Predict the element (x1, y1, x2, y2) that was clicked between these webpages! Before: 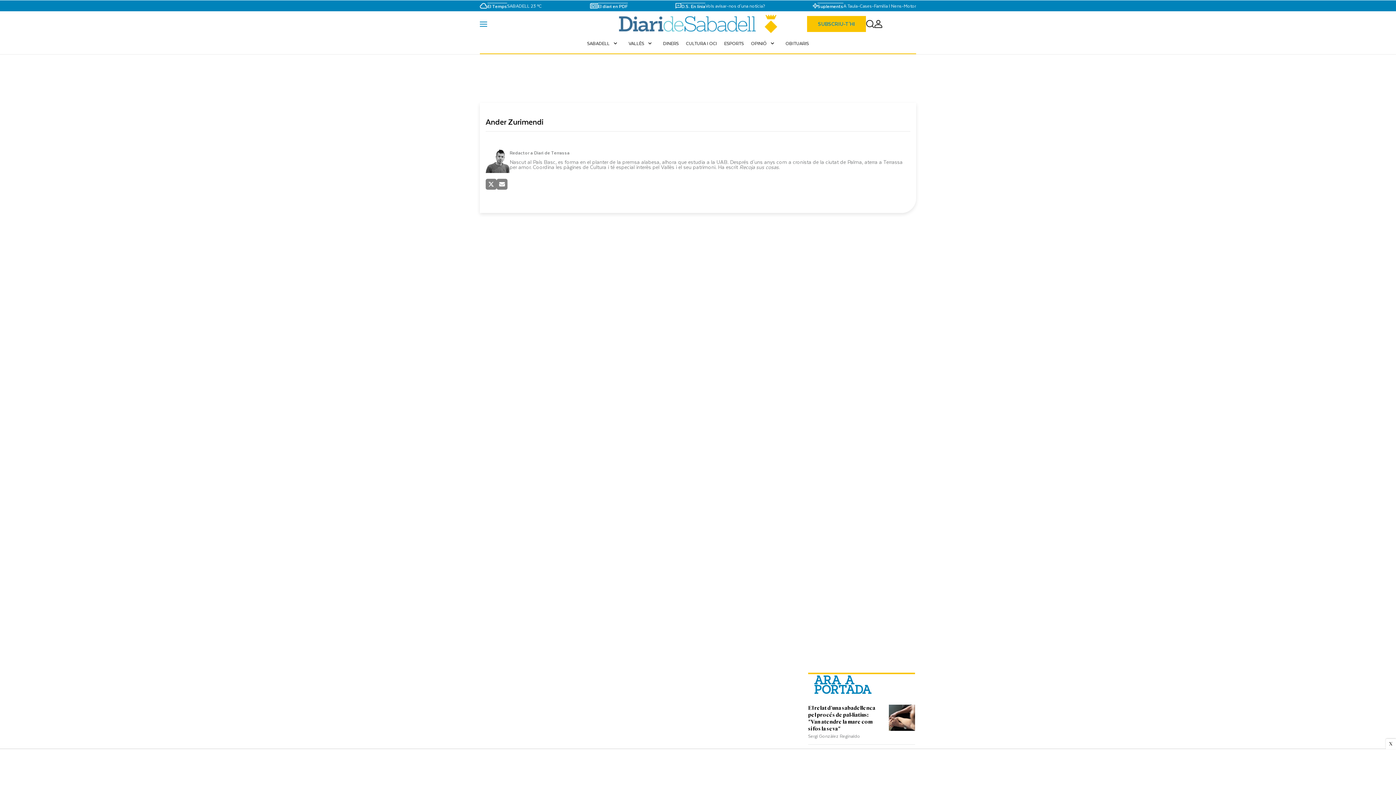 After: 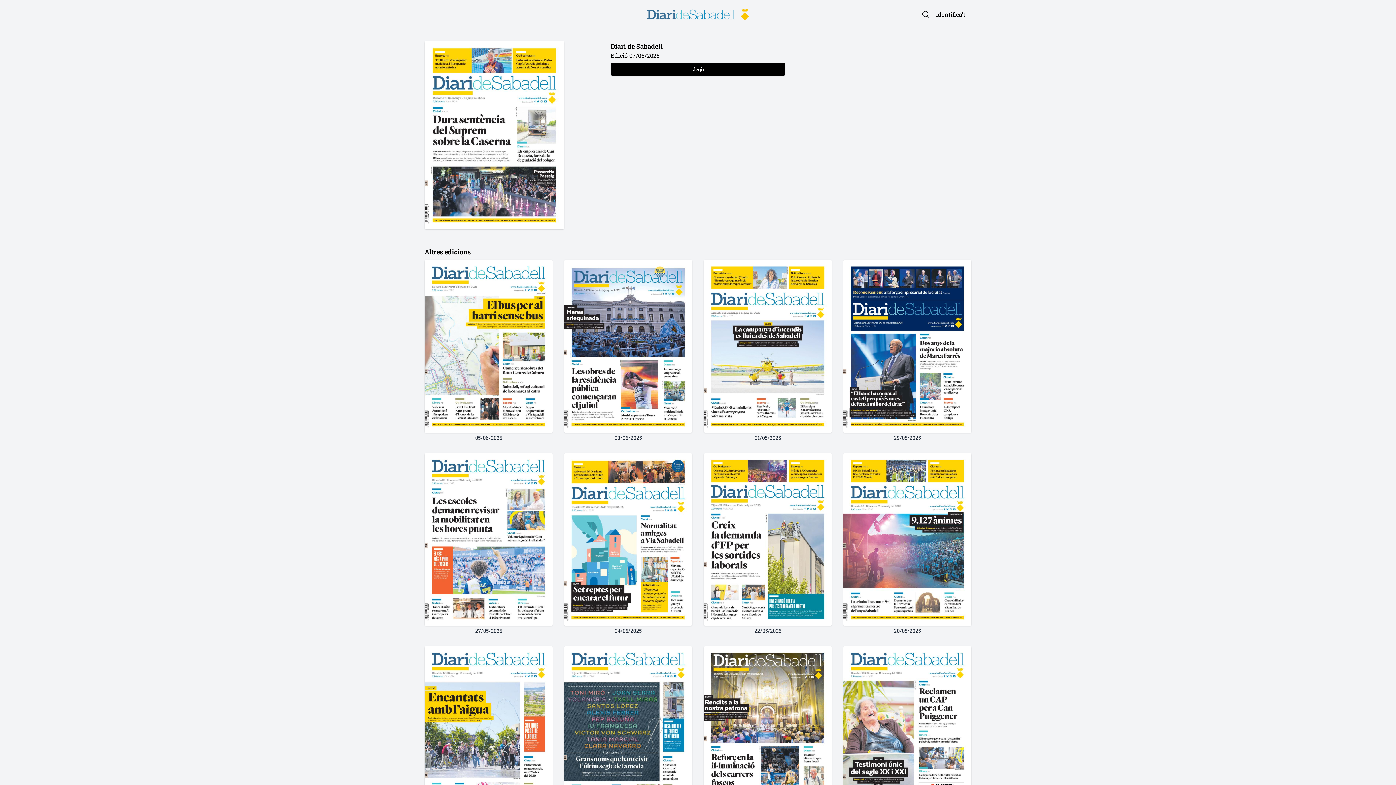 Action: label: El diari en PDF bbox: (589, 2, 627, 8)